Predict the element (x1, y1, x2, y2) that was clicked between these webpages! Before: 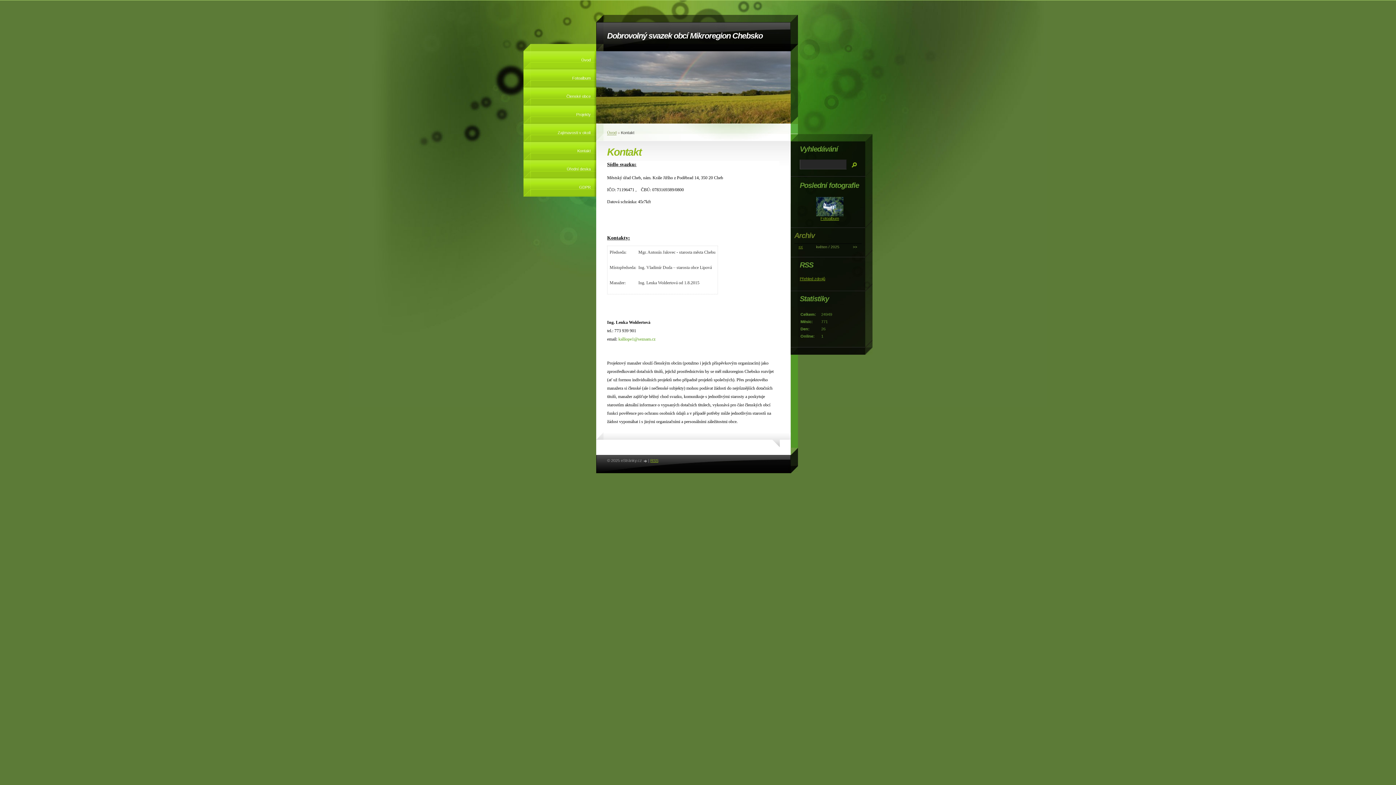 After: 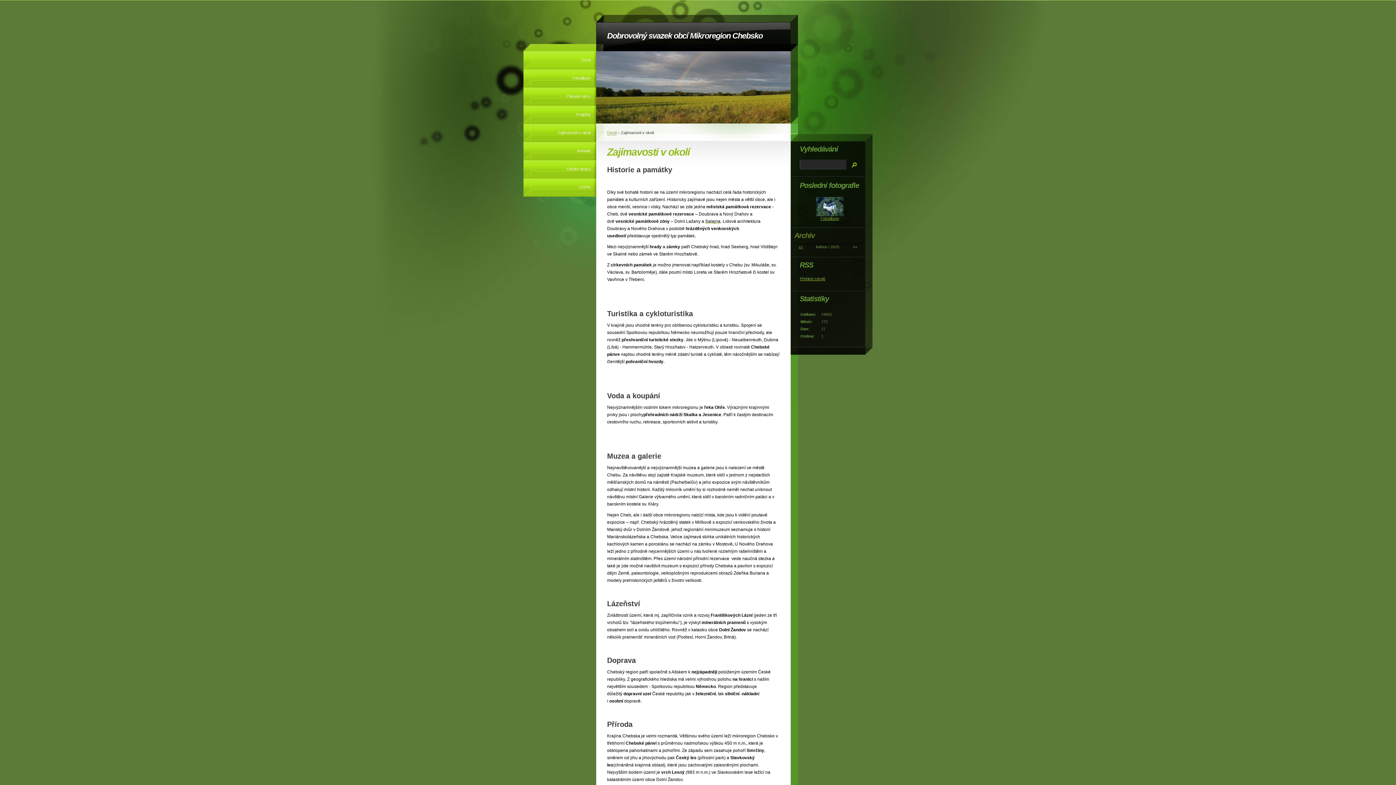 Action: bbox: (523, 124, 596, 142) label: Zajímavosti v okolí